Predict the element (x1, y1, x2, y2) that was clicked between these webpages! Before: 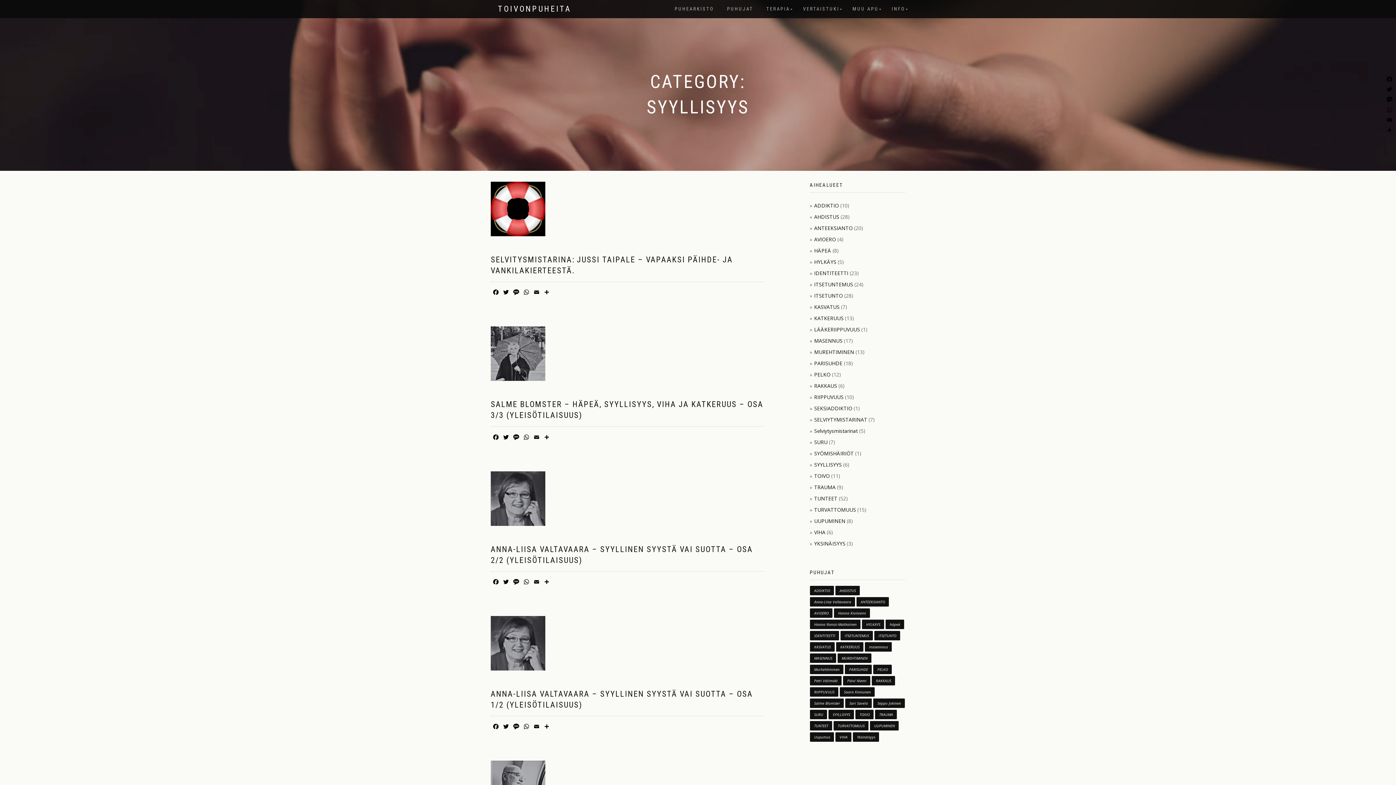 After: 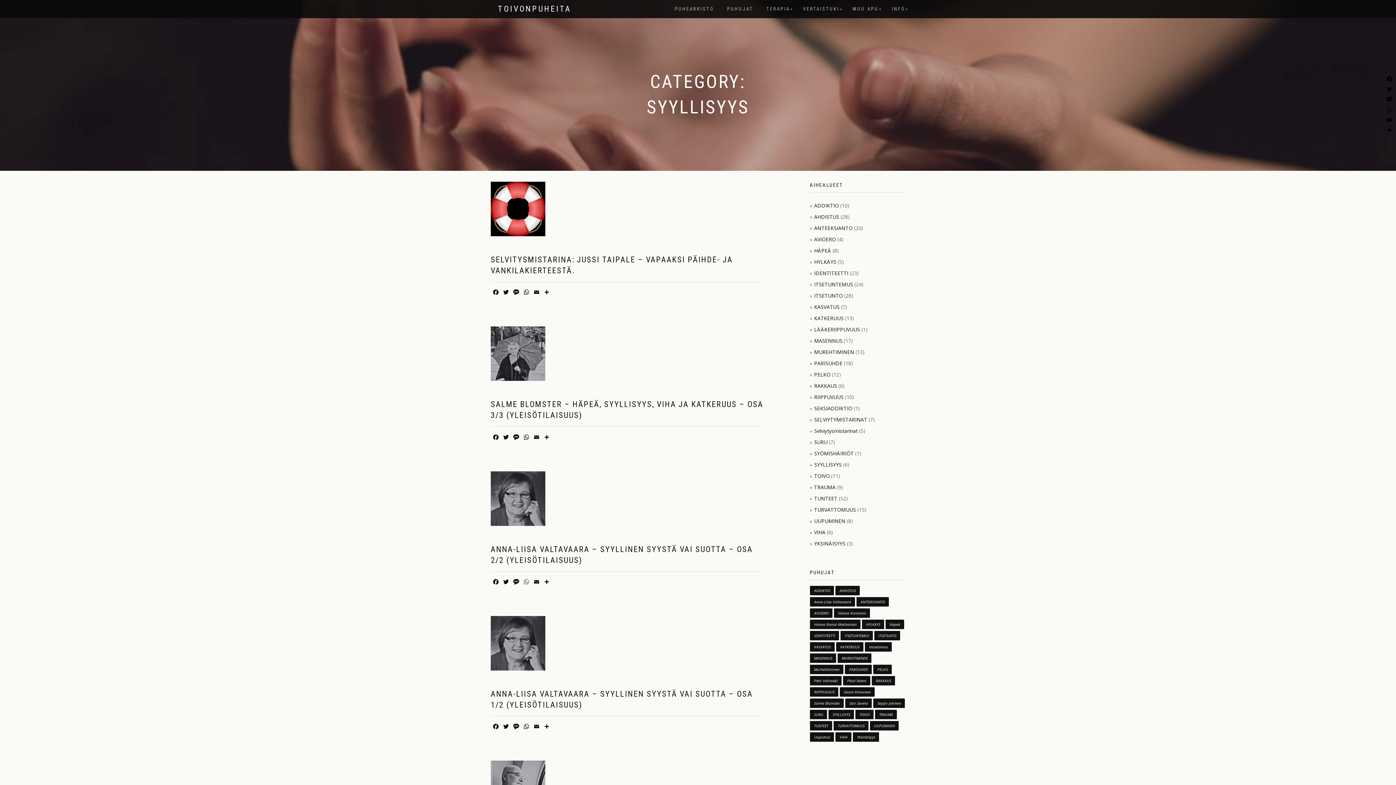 Action: label: WhatsApp bbox: (521, 578, 531, 587)